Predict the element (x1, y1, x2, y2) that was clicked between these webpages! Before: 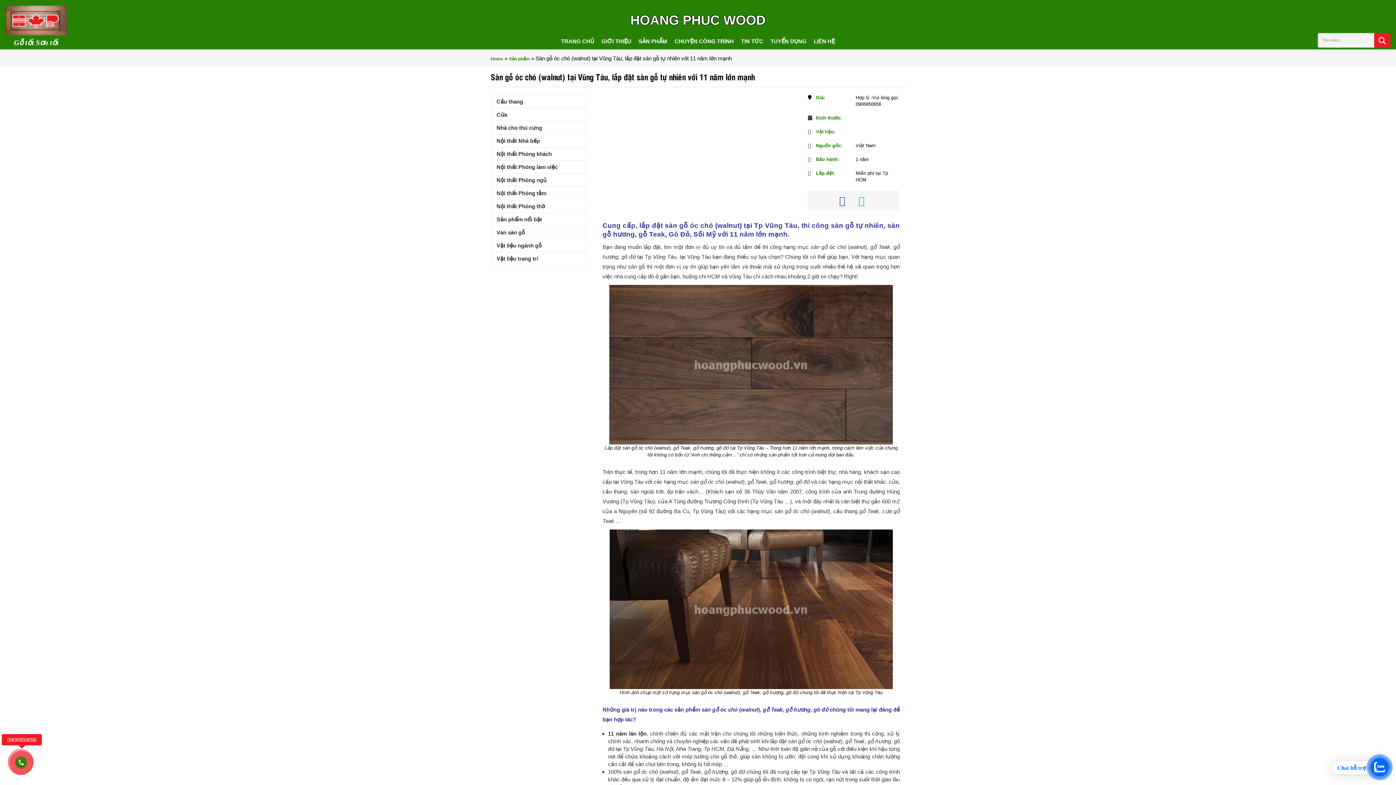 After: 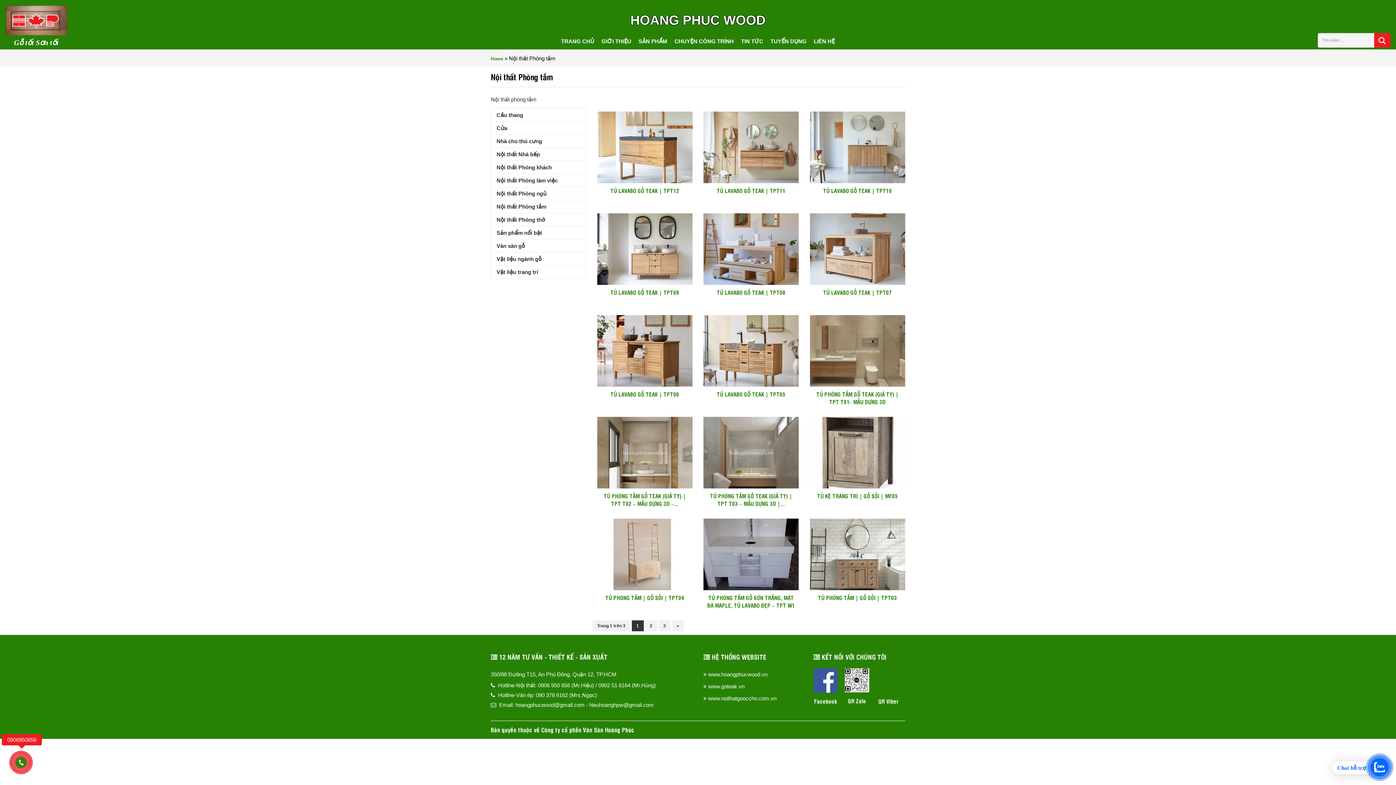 Action: label: Nội thất Phòng tắm bbox: (496, 186, 580, 199)